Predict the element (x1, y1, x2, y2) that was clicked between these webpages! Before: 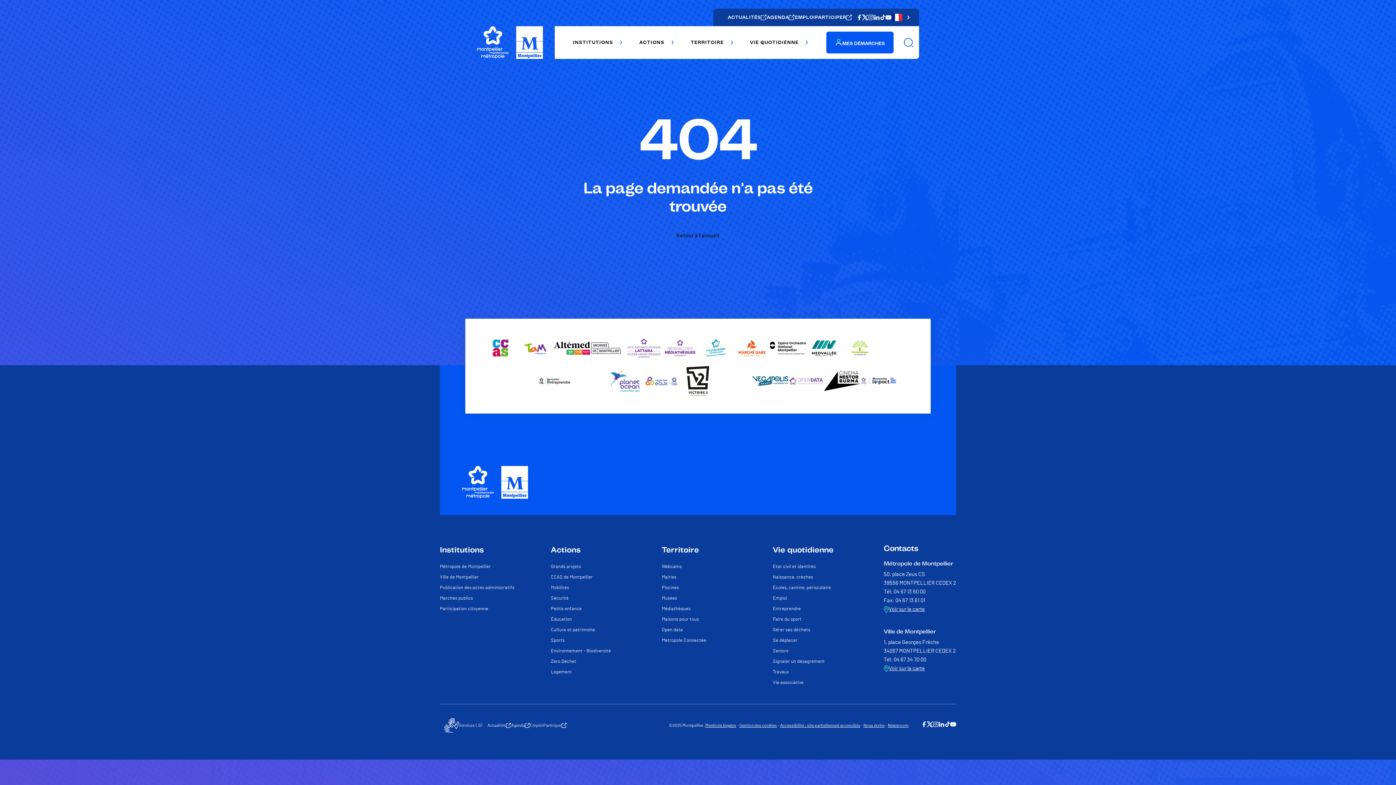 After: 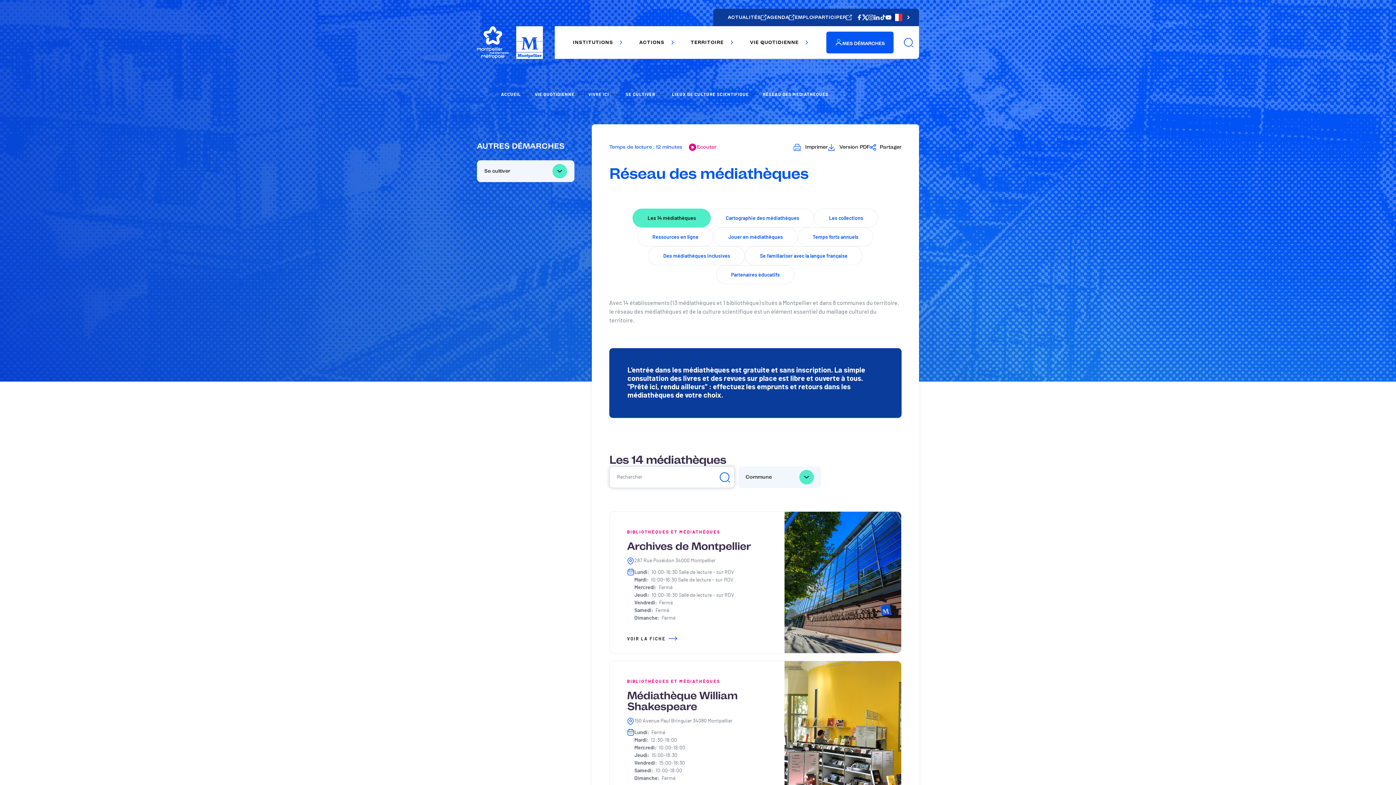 Action: bbox: (662, 606, 690, 611) label: Médiathèques